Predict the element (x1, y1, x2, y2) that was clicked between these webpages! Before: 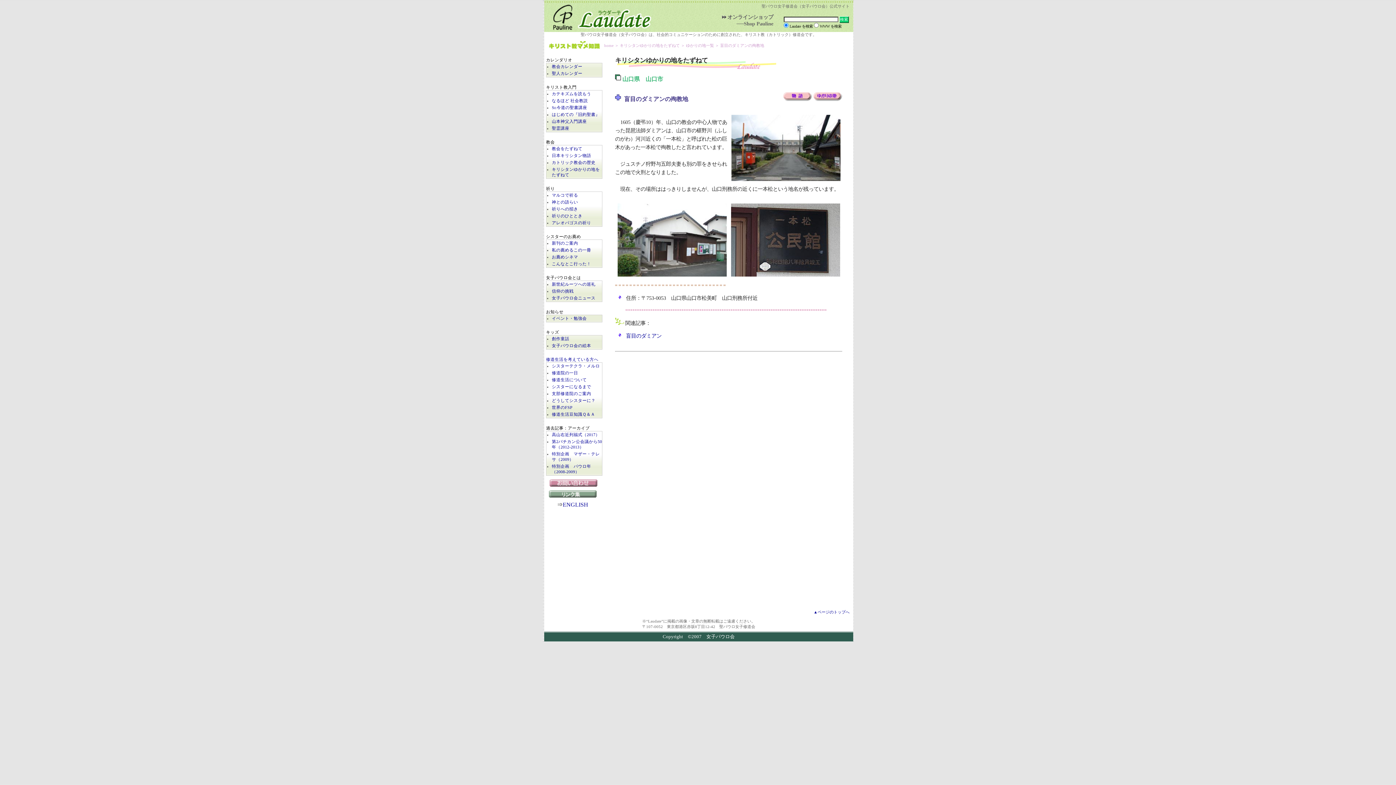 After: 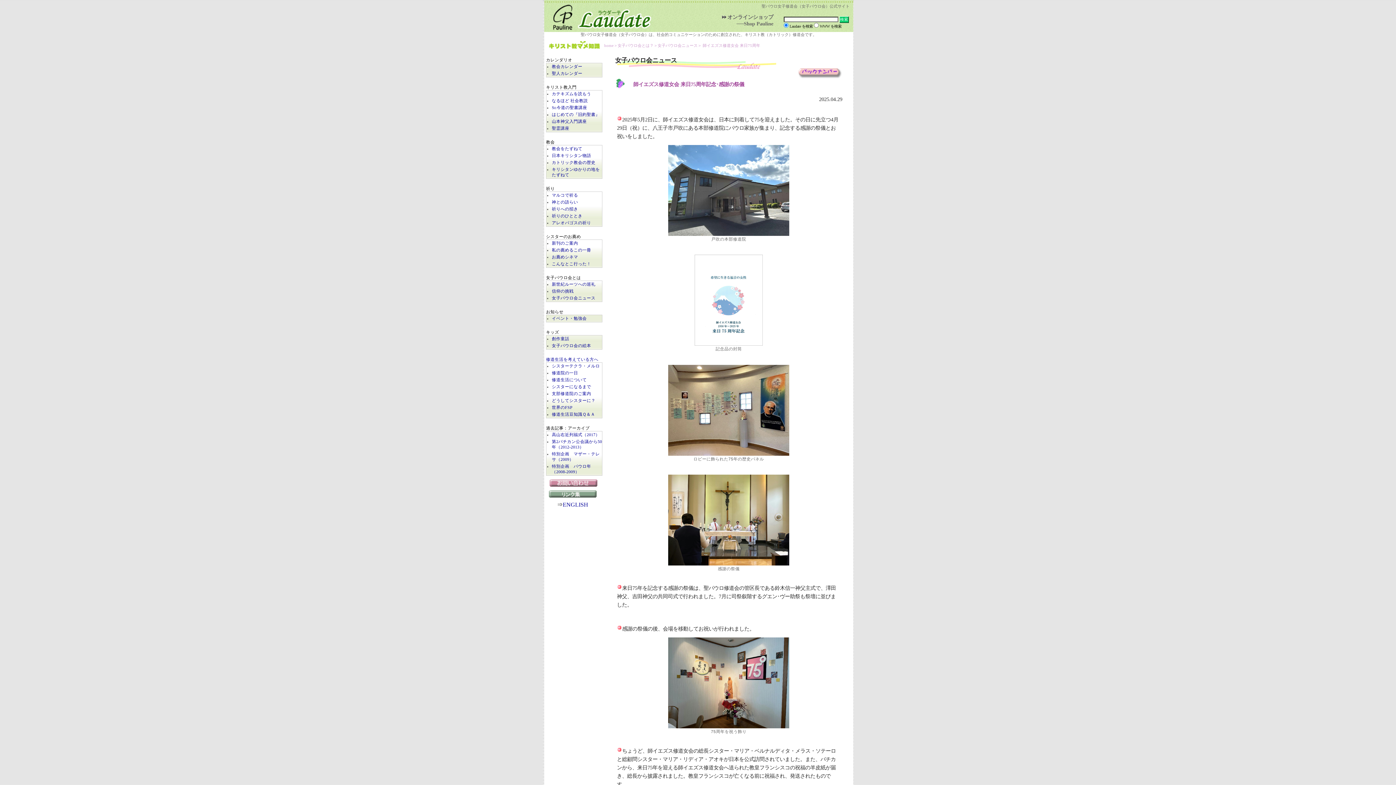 Action: bbox: (552, 295, 602, 301) label: 女子パウロ会ニュース